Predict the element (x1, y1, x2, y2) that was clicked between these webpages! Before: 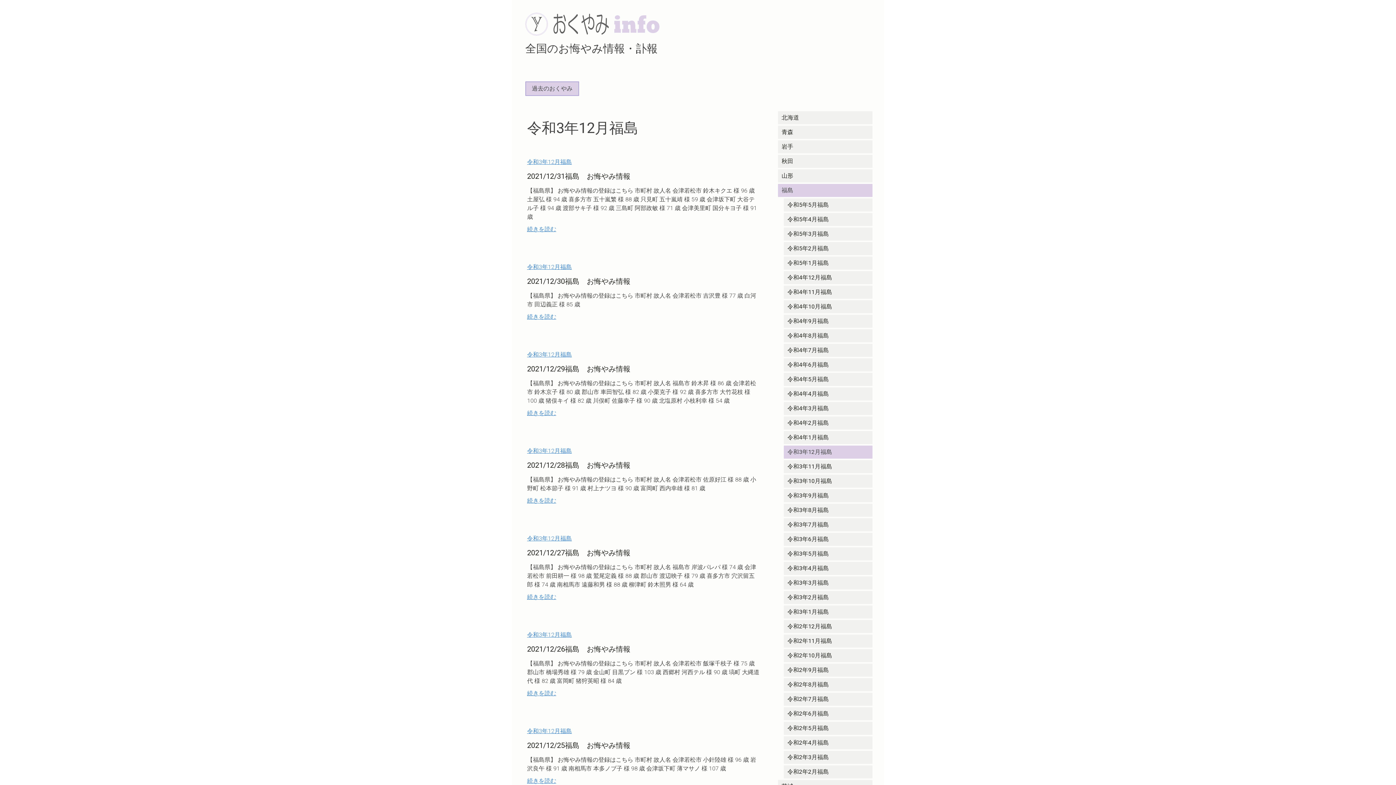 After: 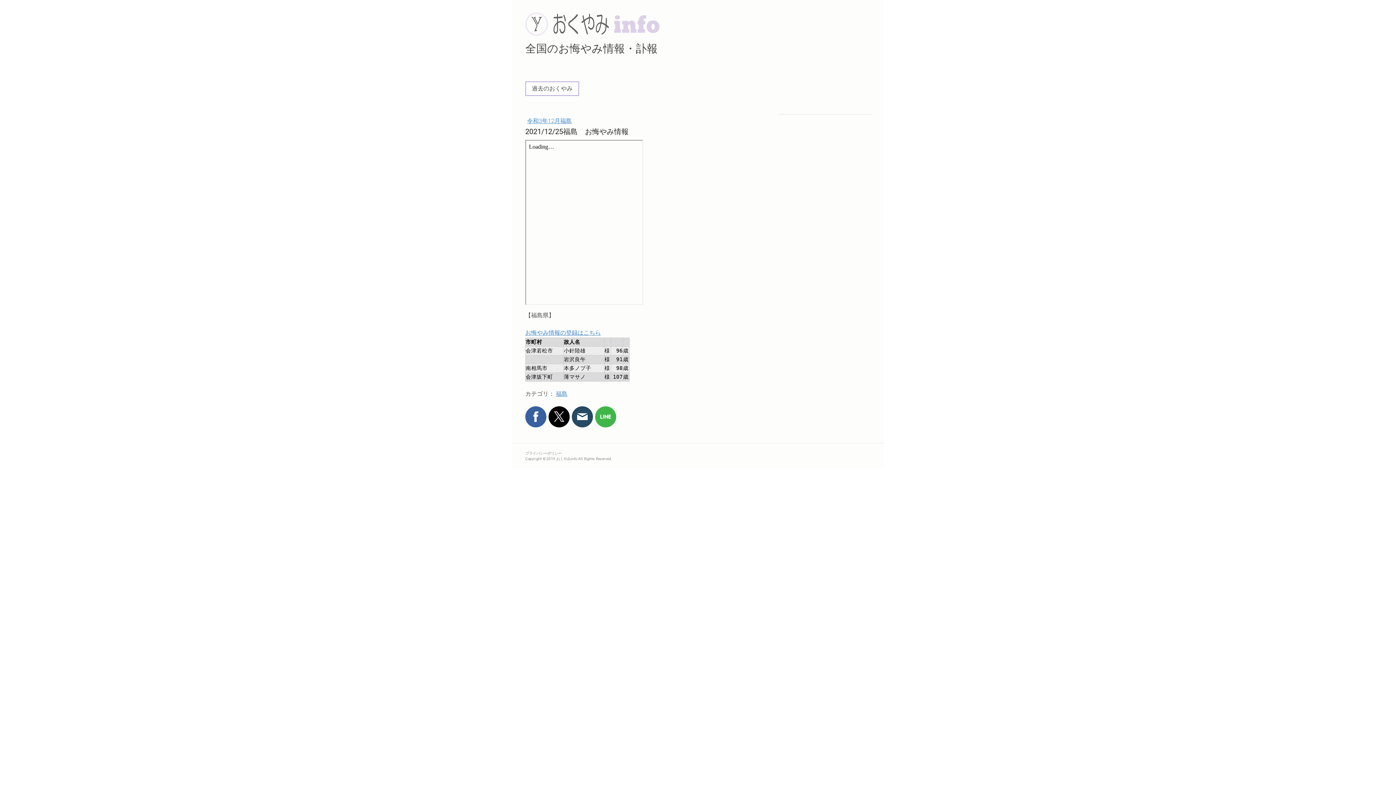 Action: label: 続きを読む bbox: (527, 777, 556, 784)